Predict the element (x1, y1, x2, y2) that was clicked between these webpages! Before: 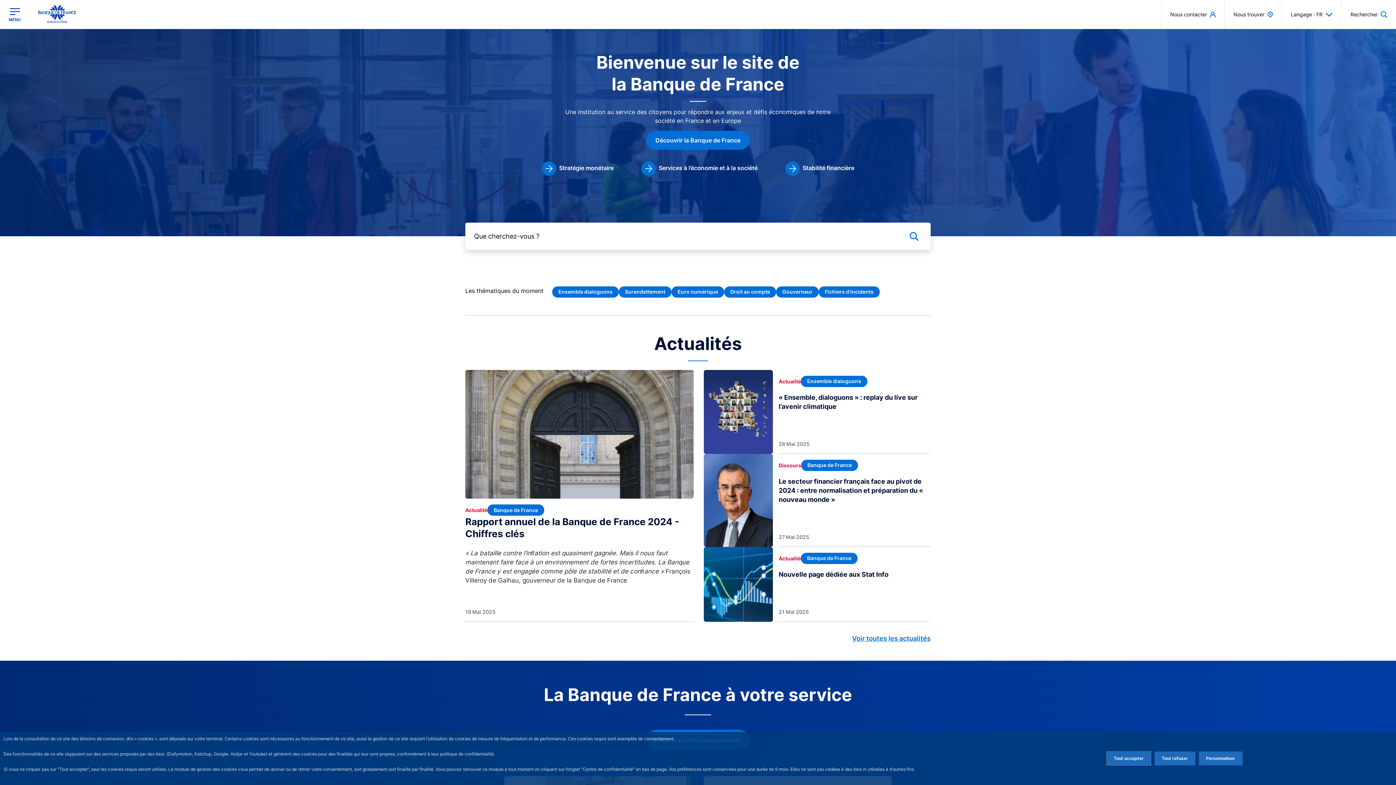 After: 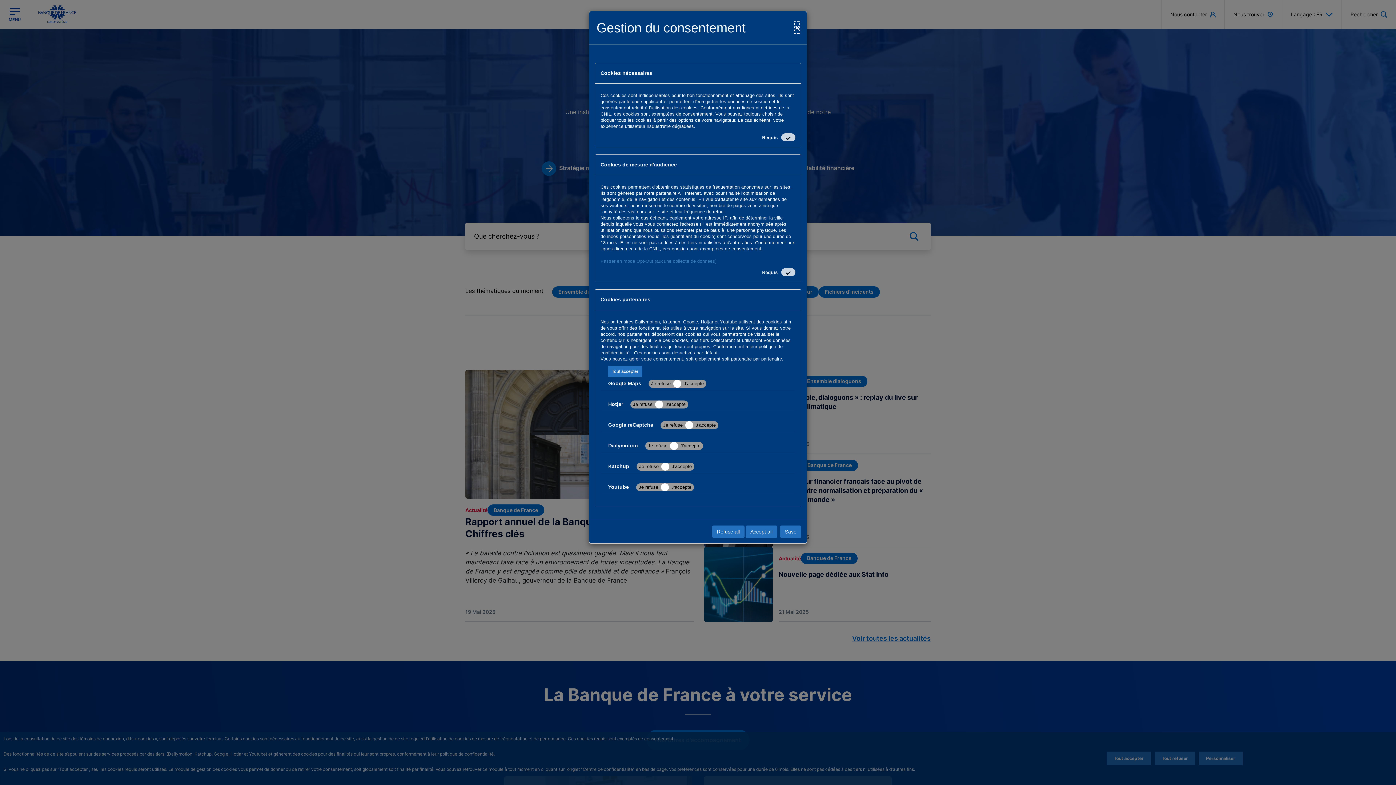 Action: label: Personalize privacy settings bbox: (1199, 752, 1242, 765)